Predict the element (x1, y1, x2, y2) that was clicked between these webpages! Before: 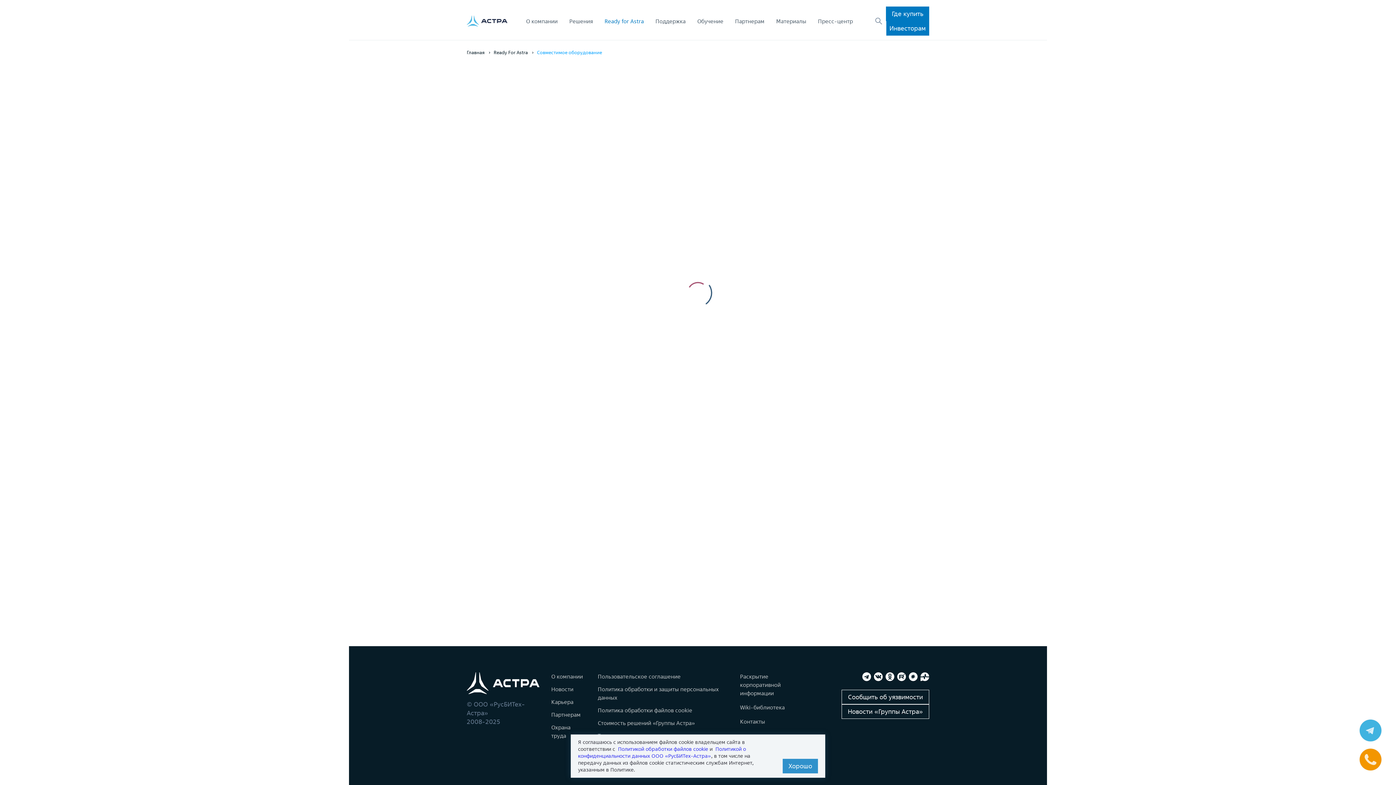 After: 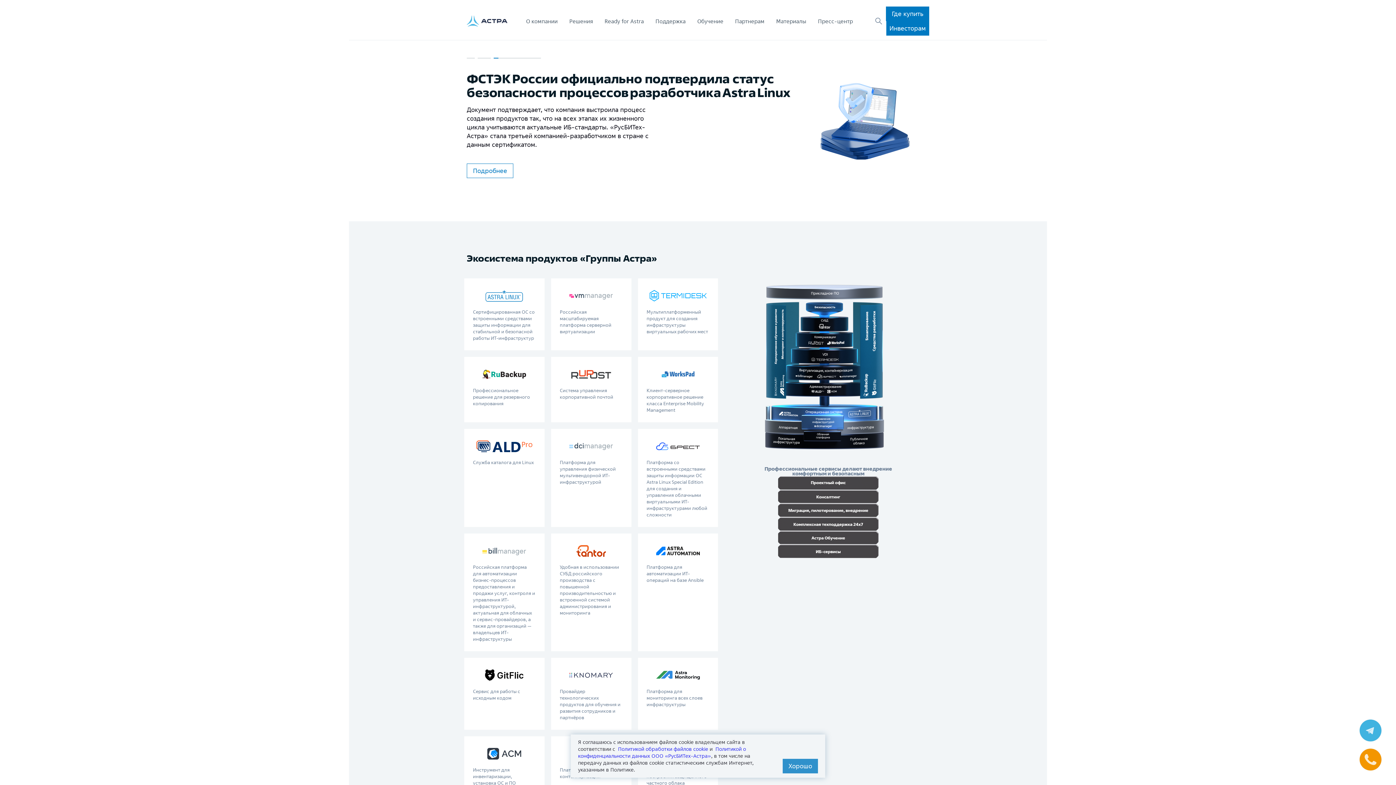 Action: bbox: (466, 15, 507, 26)